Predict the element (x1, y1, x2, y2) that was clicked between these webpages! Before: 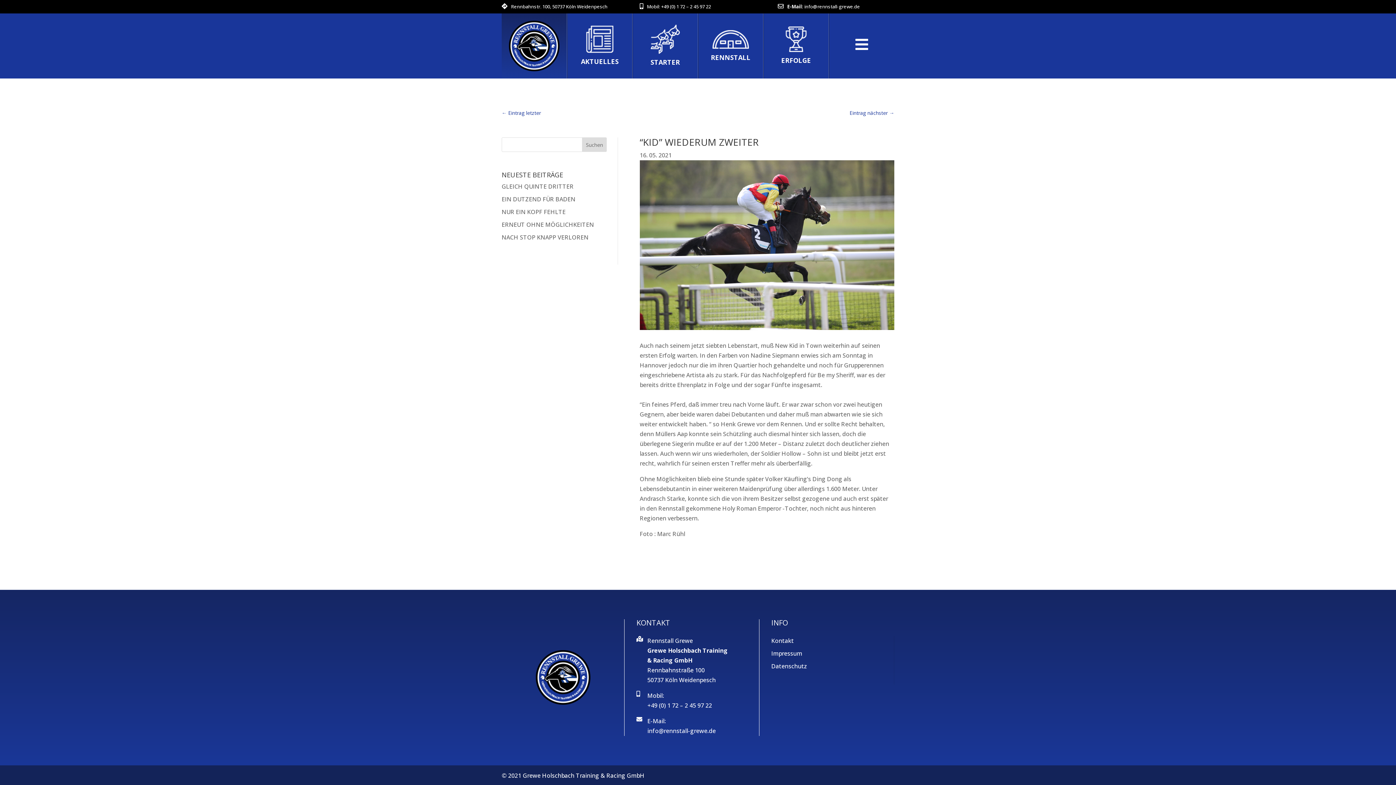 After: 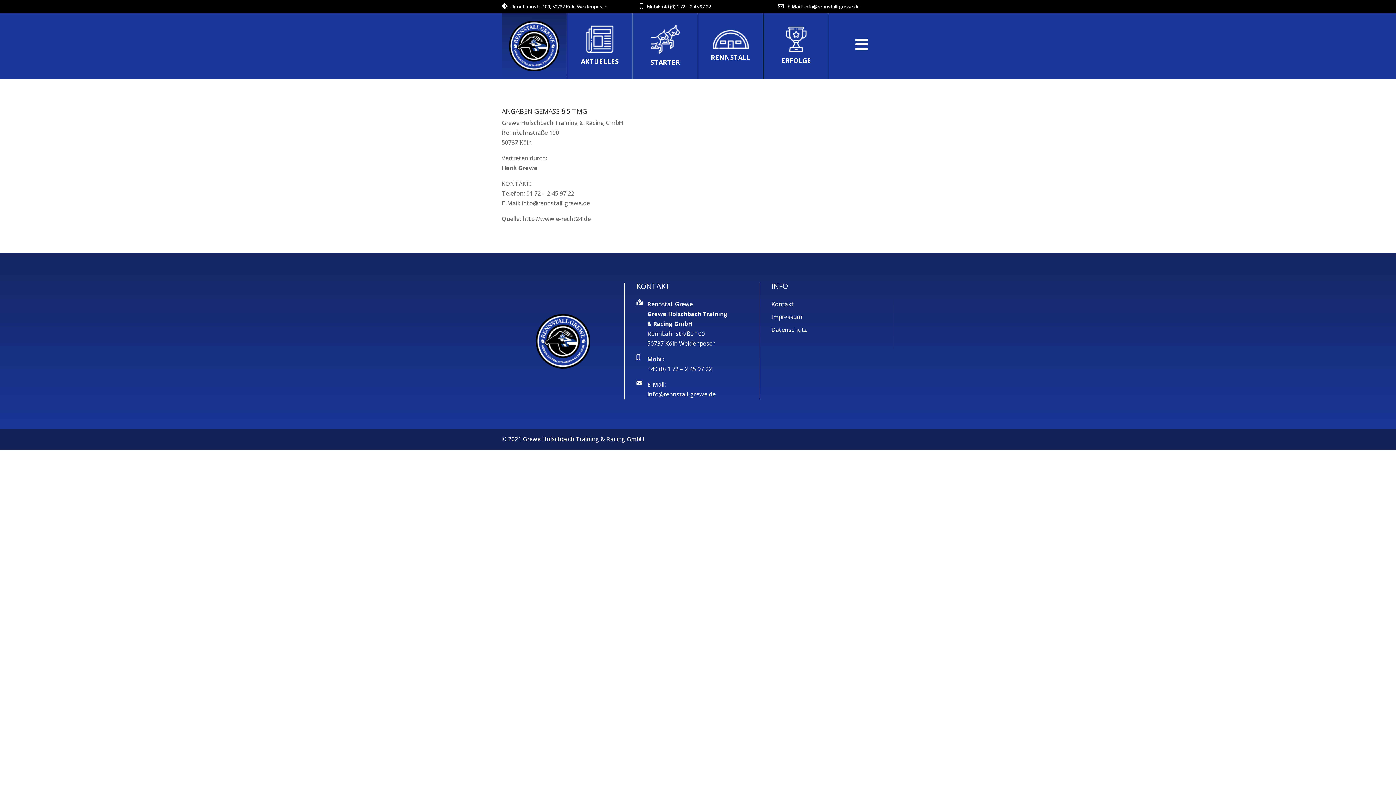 Action: label: Impressum bbox: (771, 649, 802, 657)